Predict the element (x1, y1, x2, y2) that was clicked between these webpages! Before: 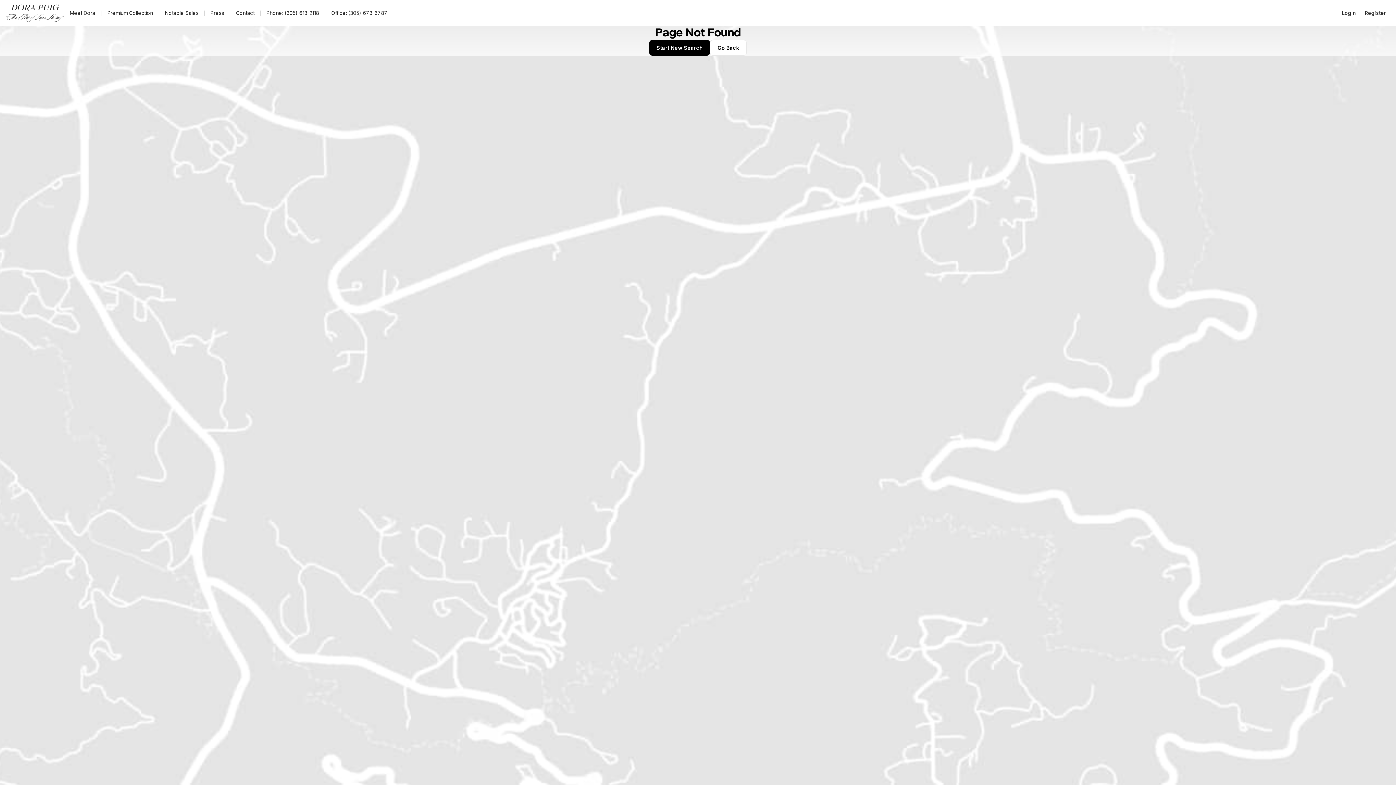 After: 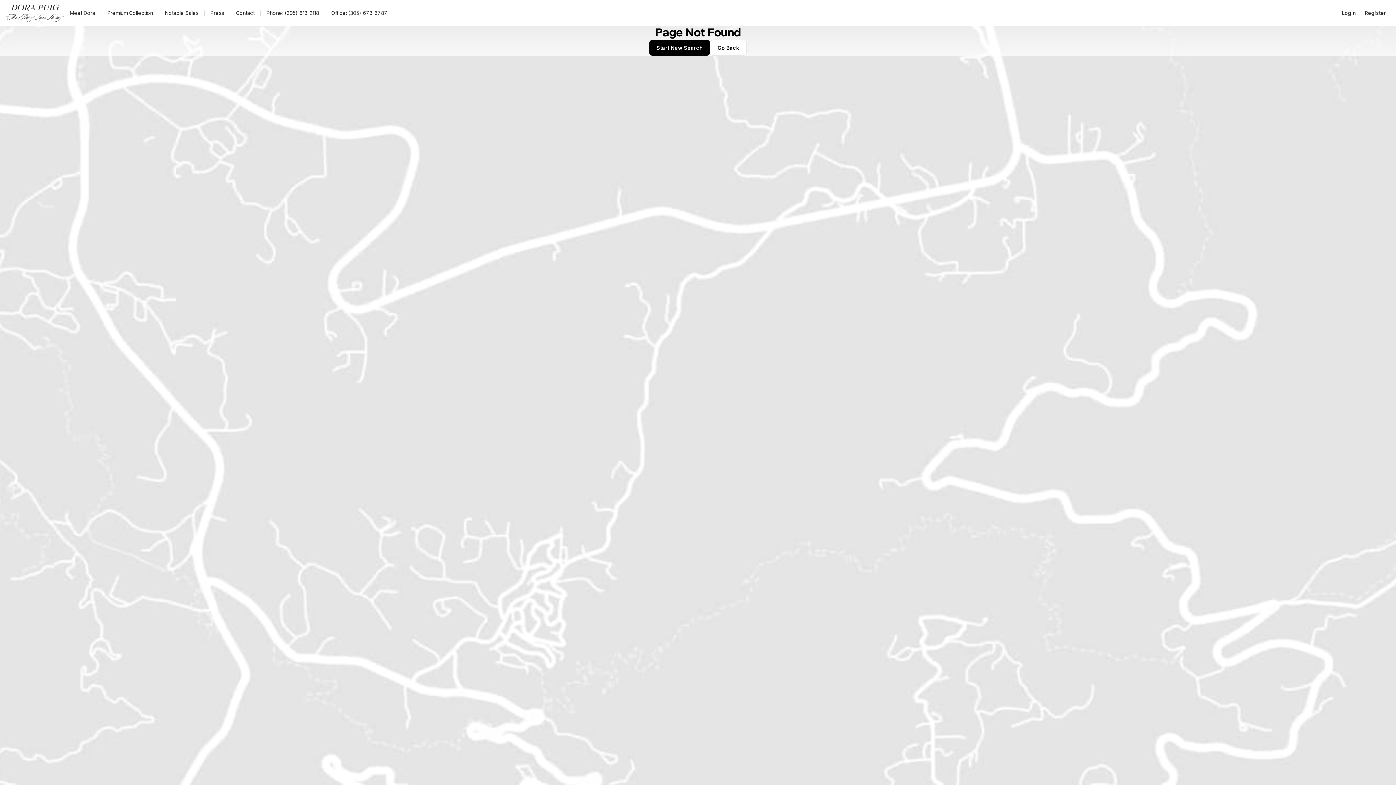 Action: bbox: (260, 8, 325, 18) label: Phone: (305) 613-2118